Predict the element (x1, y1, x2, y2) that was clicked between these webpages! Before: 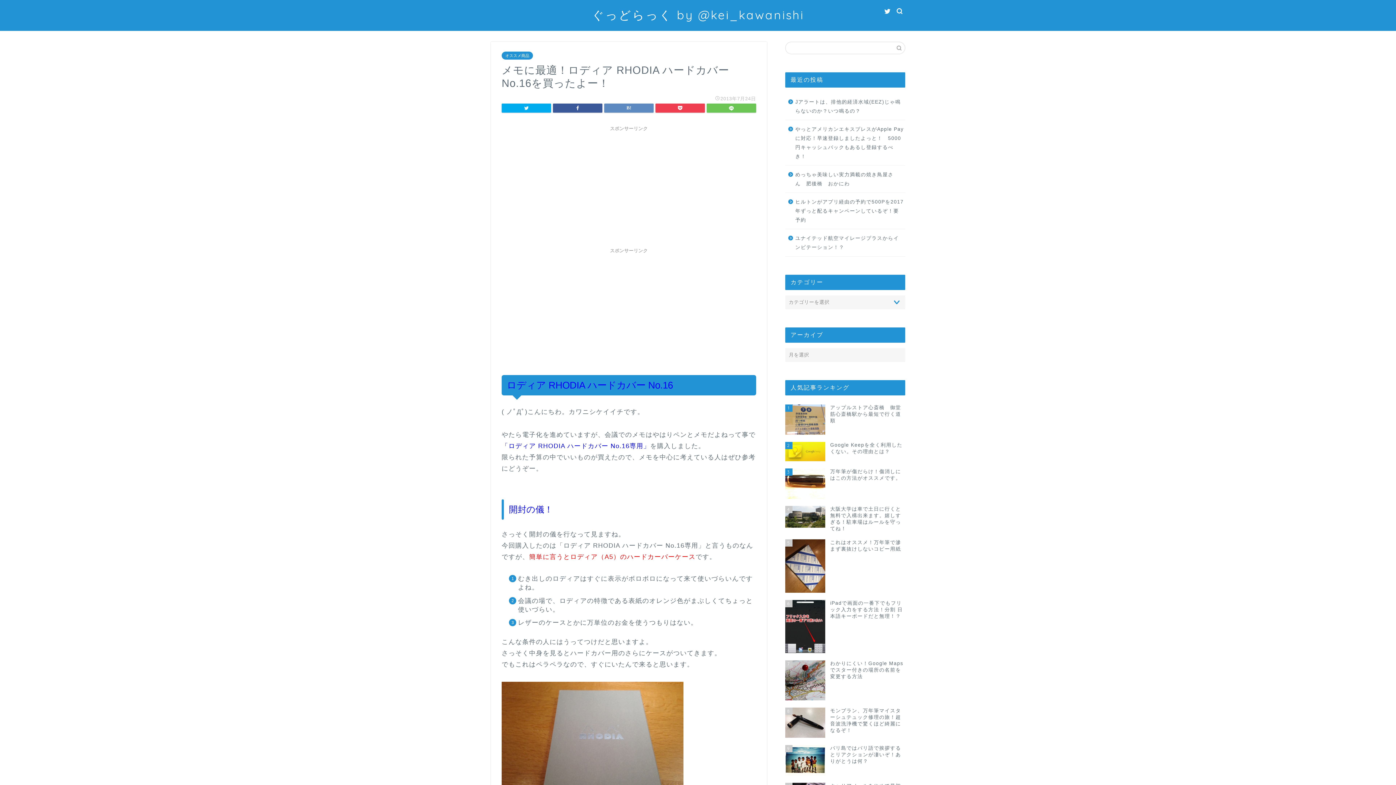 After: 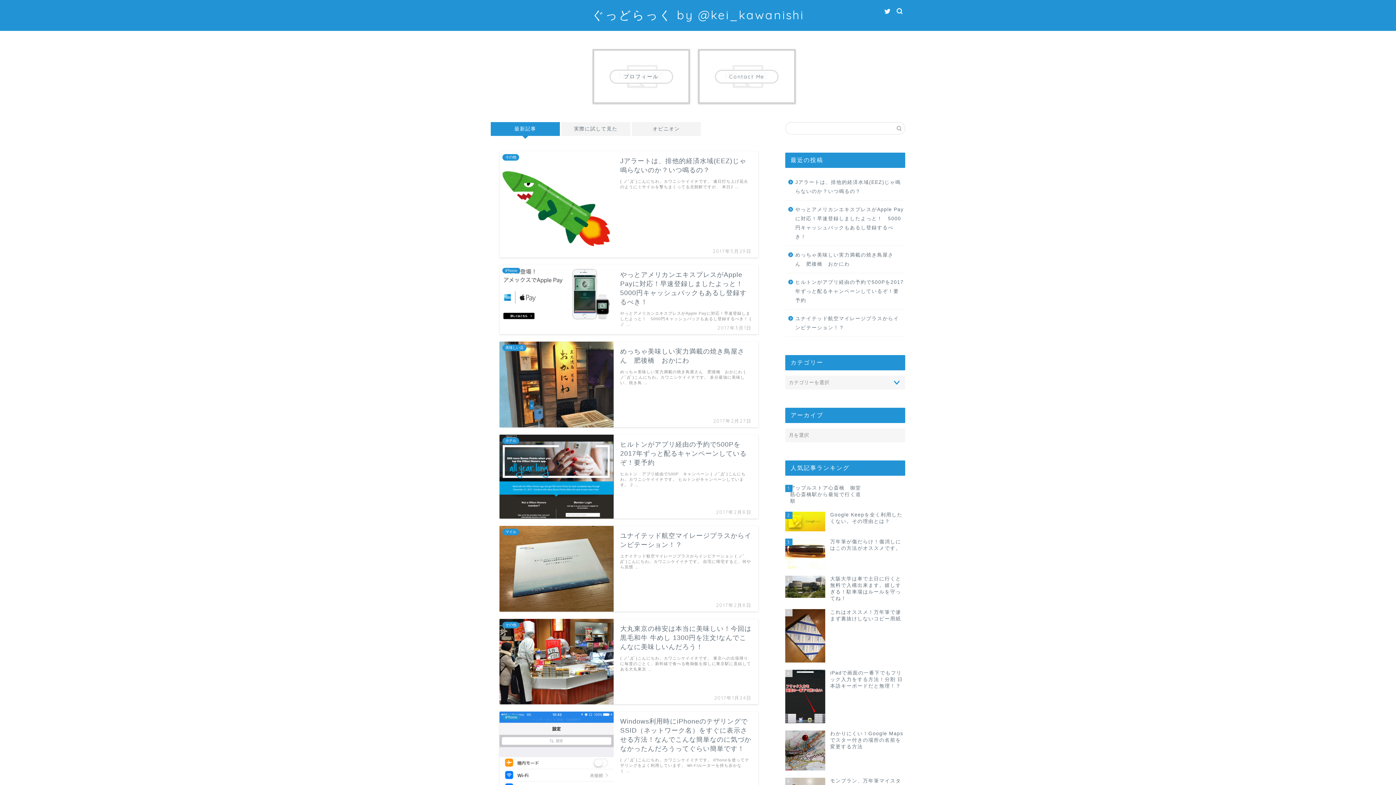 Action: label: ぐっどらっく by @kei_kawanishi bbox: (592, 7, 804, 22)